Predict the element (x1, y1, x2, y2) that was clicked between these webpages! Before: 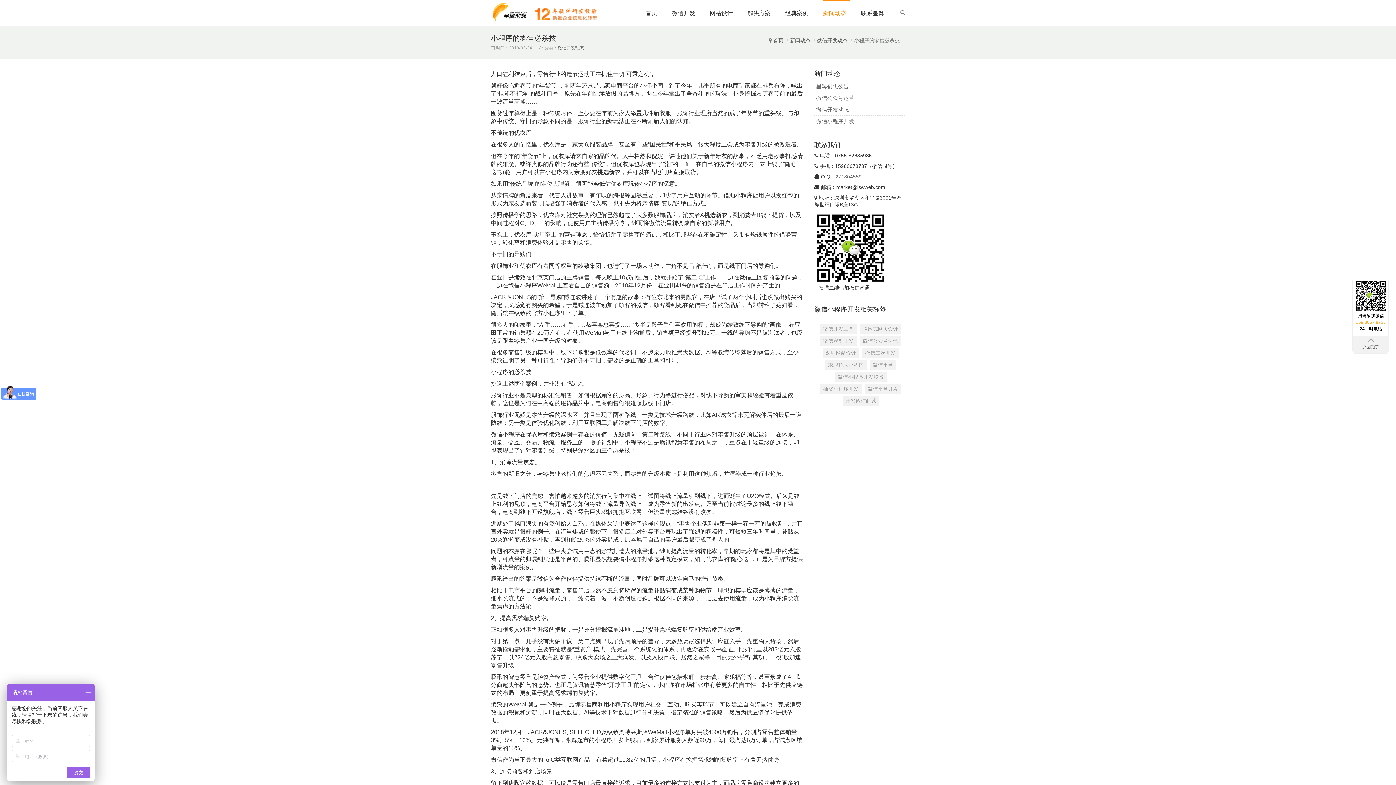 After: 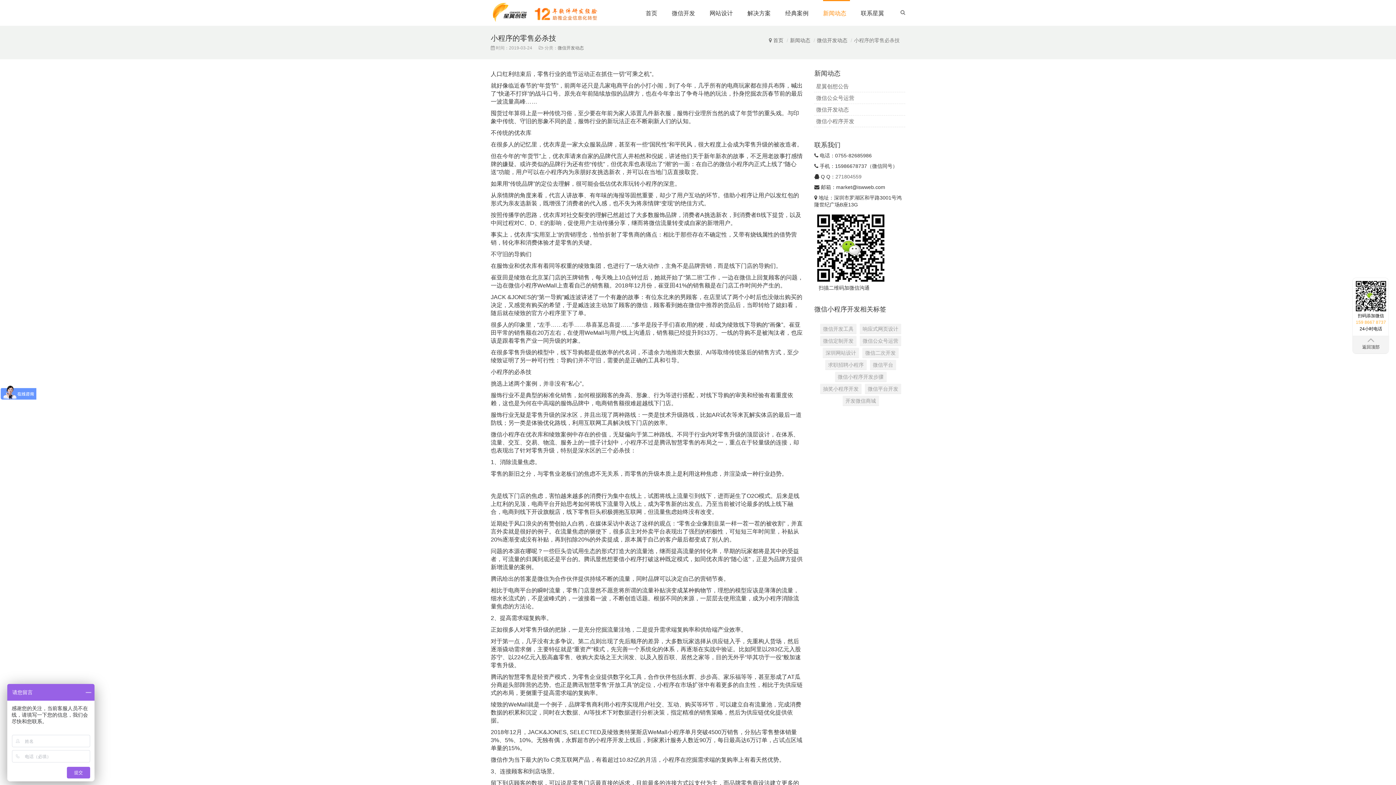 Action: bbox: (1353, 336, 1389, 353) label: 返回顶部